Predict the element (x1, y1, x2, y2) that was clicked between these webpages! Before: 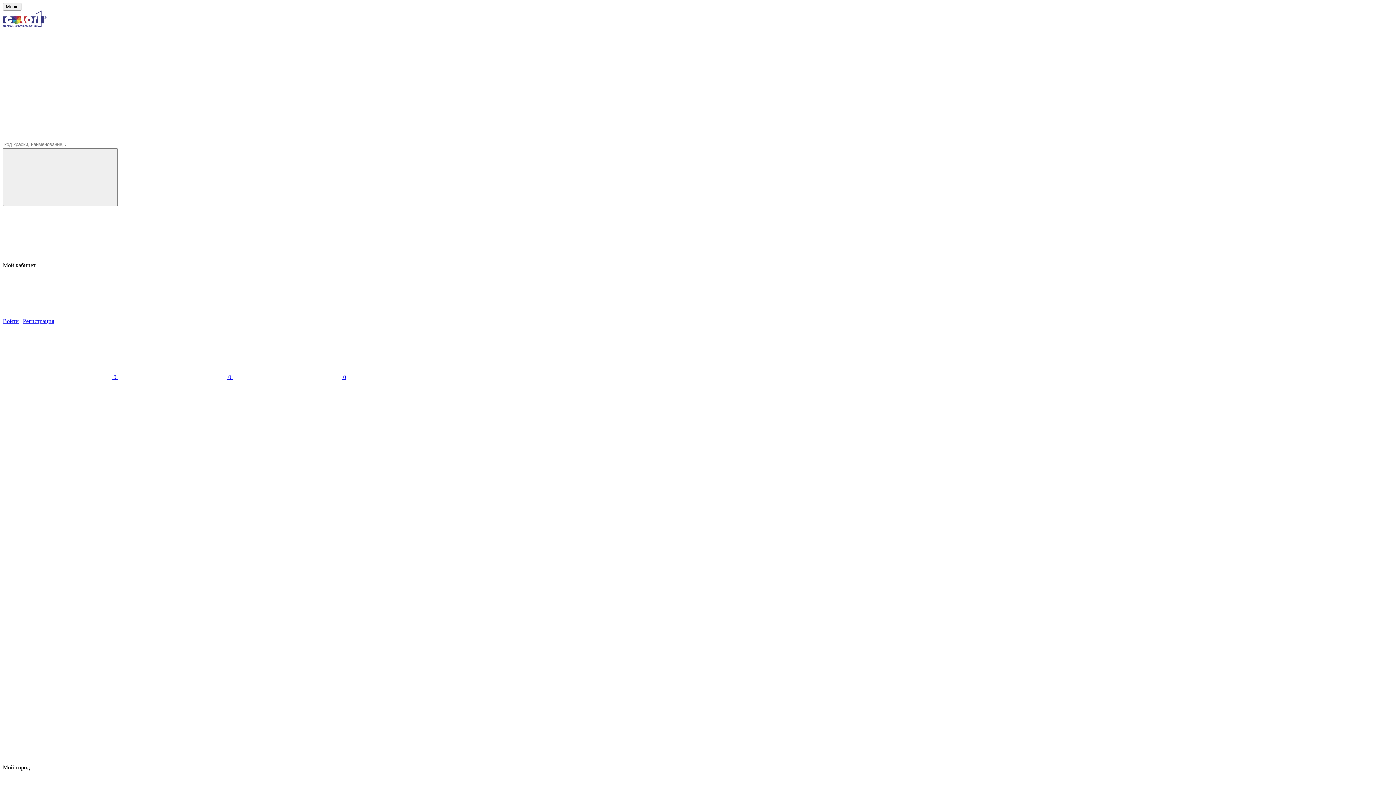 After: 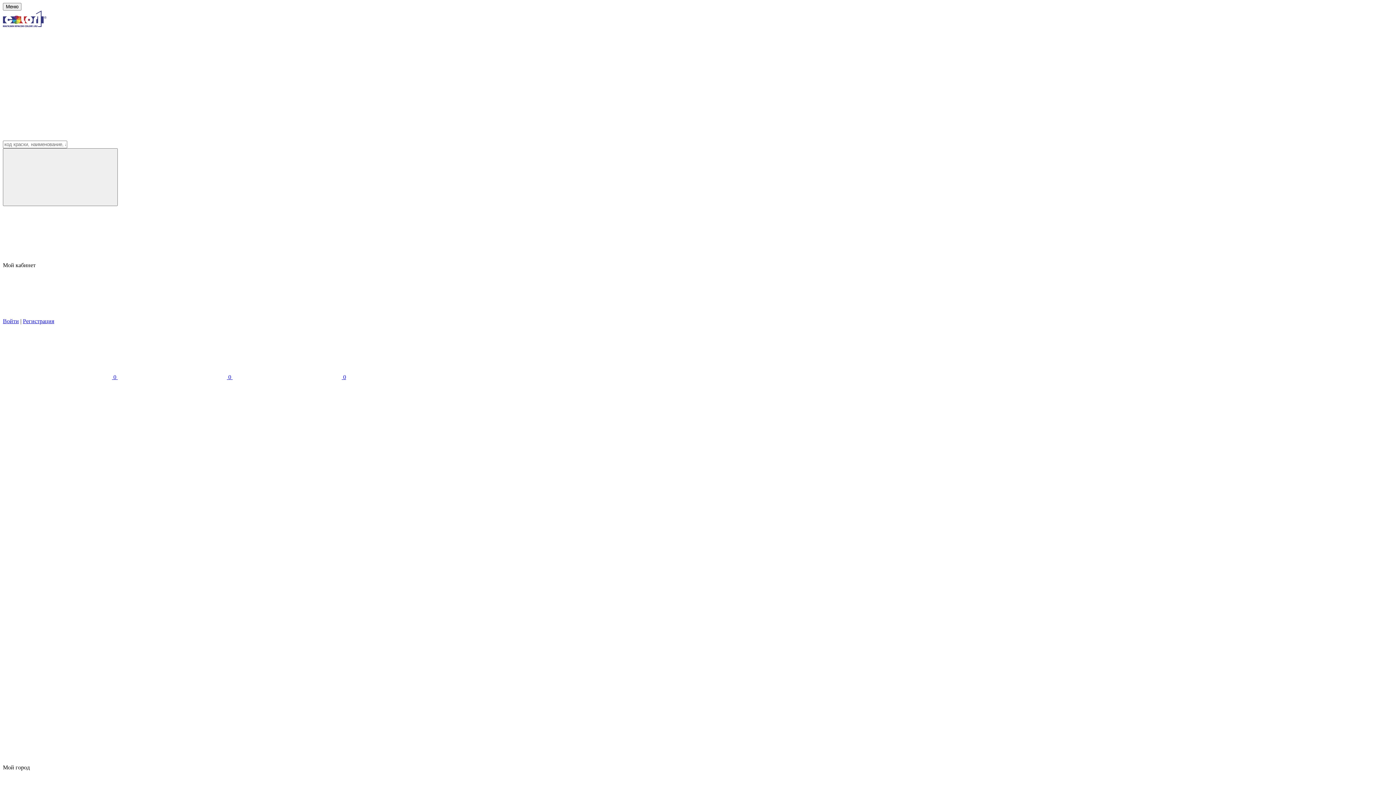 Action: label: Сертификаты bbox: (2, 406, 37, 413)